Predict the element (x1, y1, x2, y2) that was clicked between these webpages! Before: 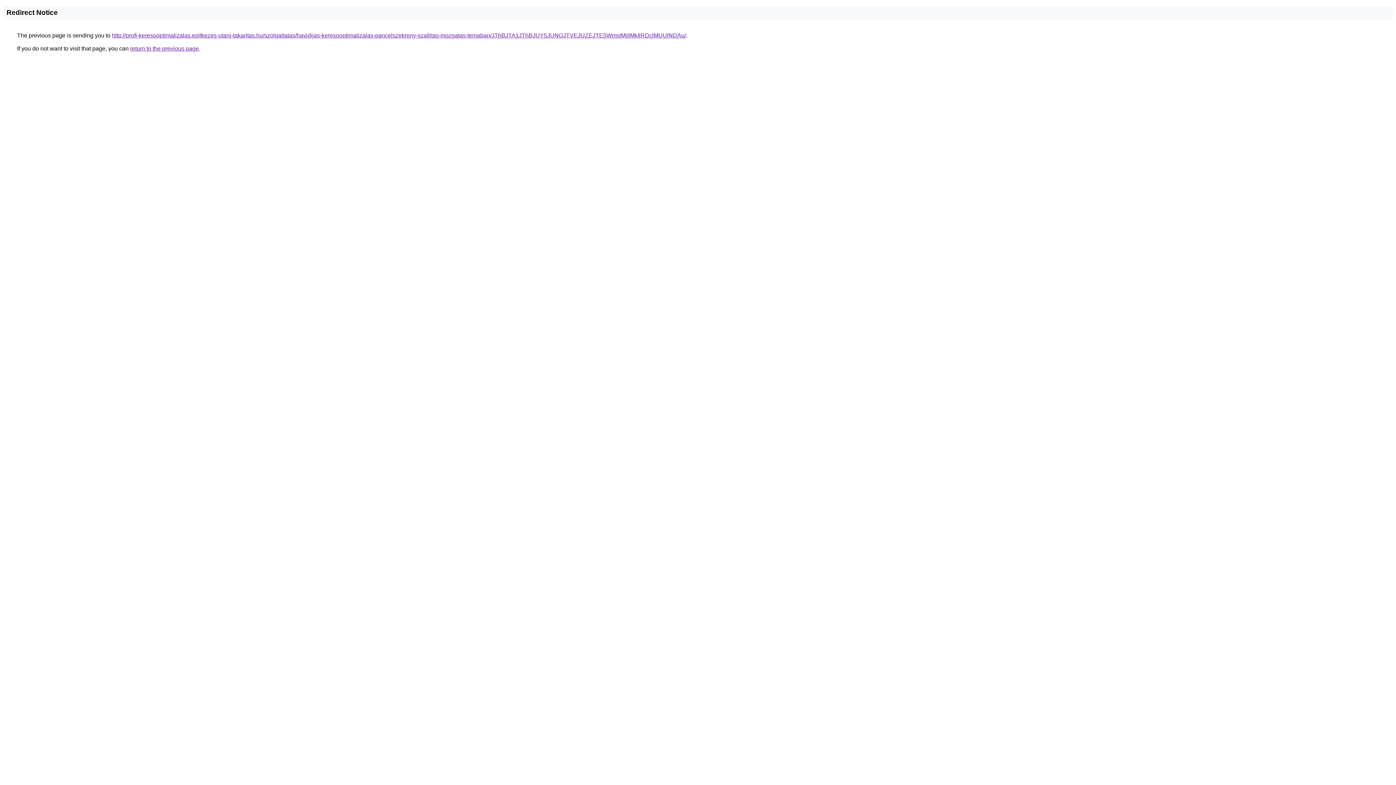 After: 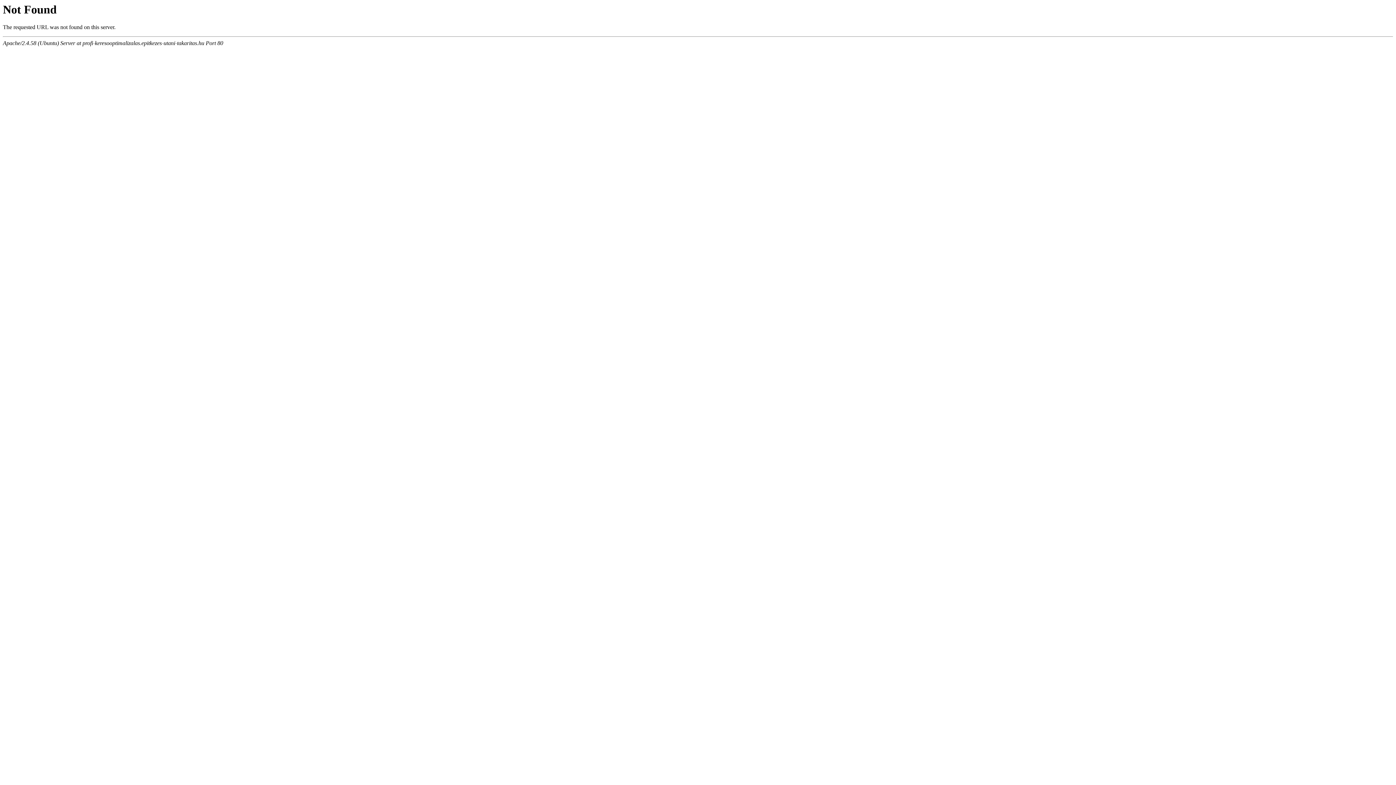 Action: bbox: (112, 32, 686, 38) label: http://profi-keresooptimalizalas.epitkezes-utani-takaritas.hu/szolgaltatas/havidijas-keresooptimalizalas-pancelszekreny-szallitas-mozgatas-temaban/JThBJTA1JThBJUY5JUNGJTVEJUZEJTE5WmslMjIlMkIlRDclMUUlNDAu/